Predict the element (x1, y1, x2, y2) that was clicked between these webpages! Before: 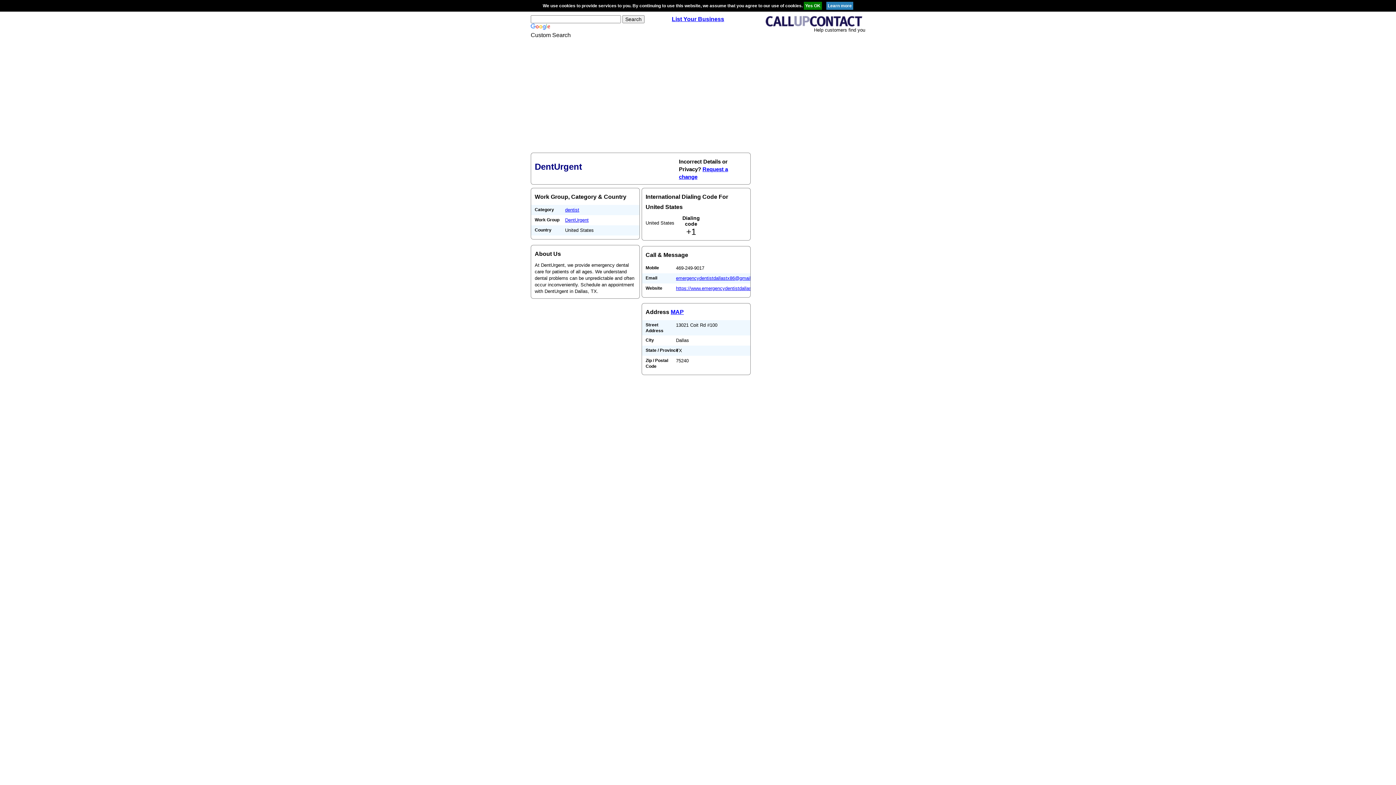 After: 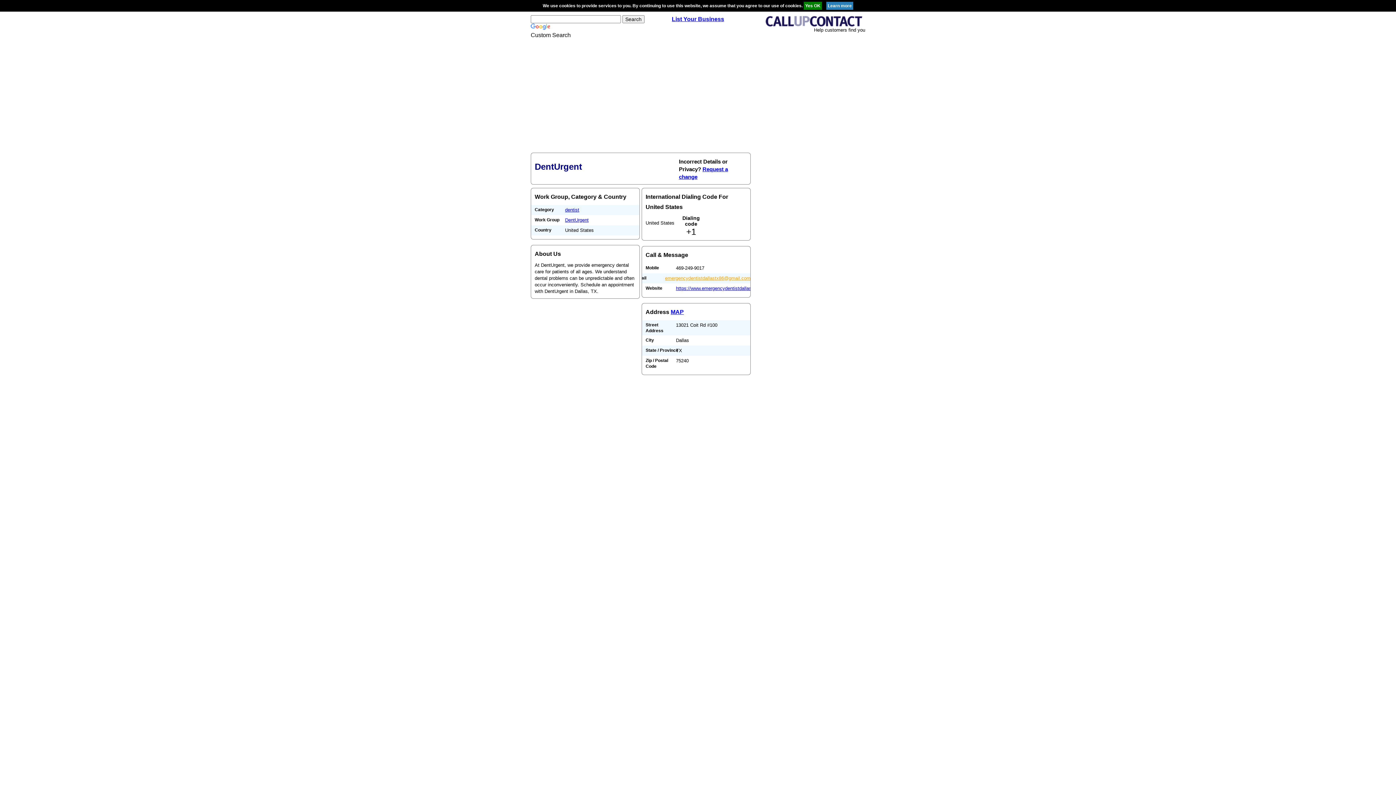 Action: bbox: (676, 275, 761, 281) label: emergencydentistdallastx86@gmail.com